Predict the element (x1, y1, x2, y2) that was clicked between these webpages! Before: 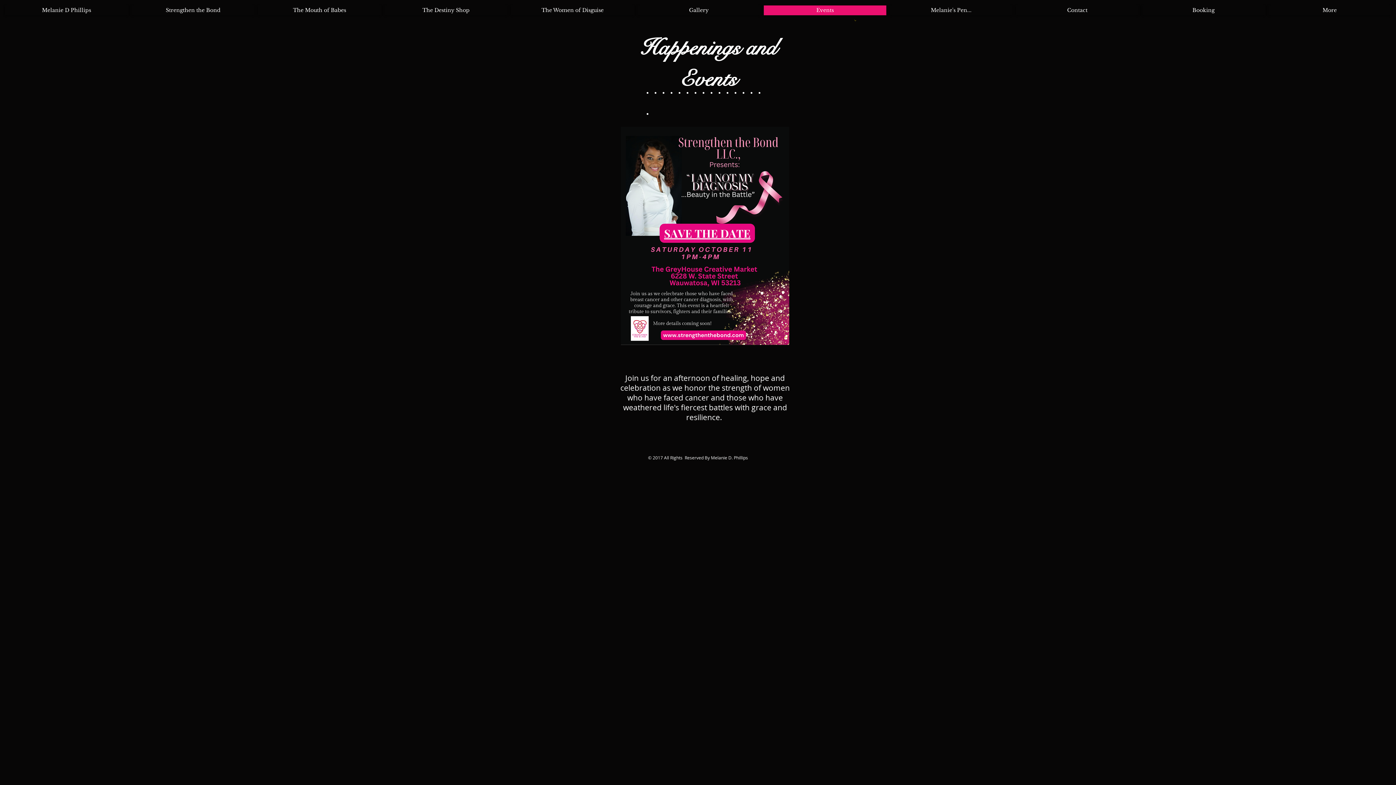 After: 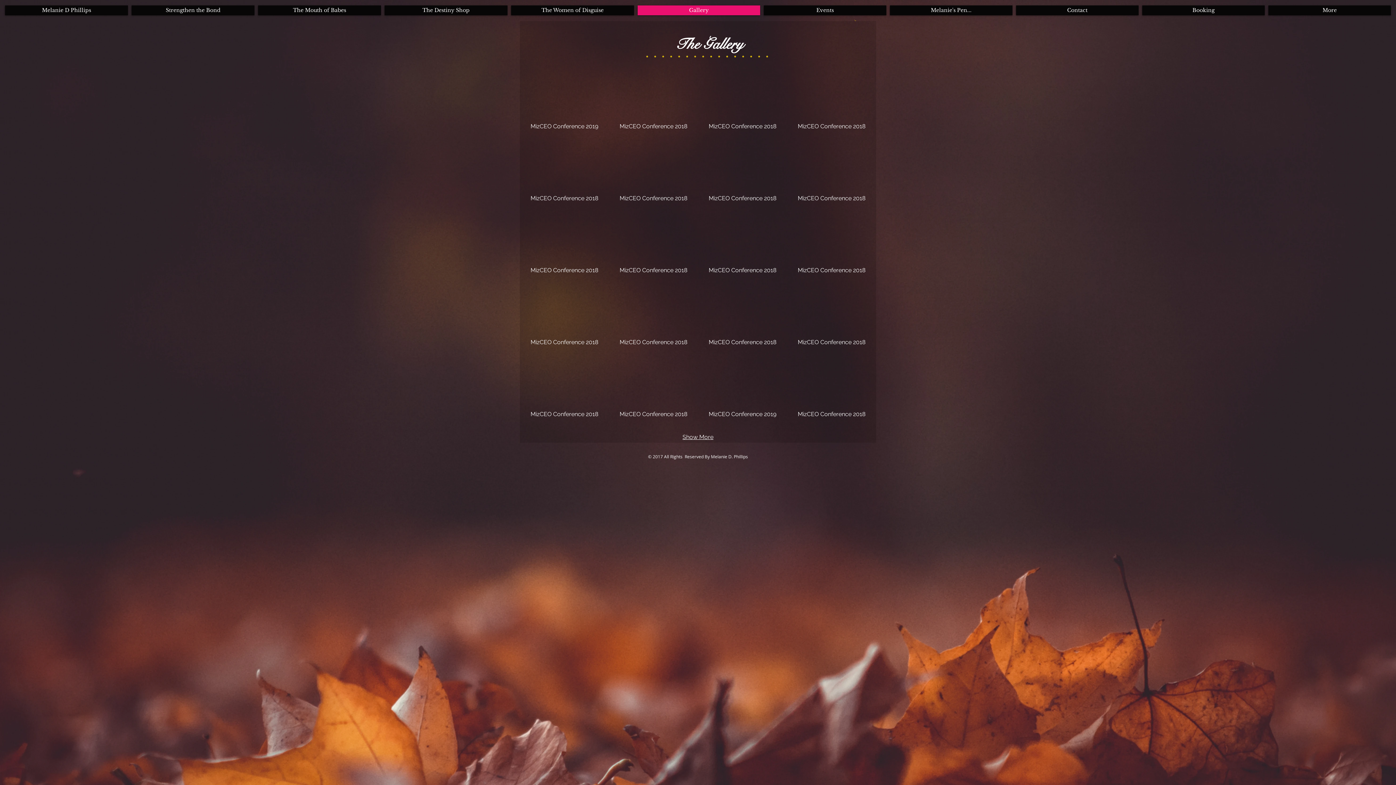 Action: label: Gallery bbox: (637, 5, 760, 15)